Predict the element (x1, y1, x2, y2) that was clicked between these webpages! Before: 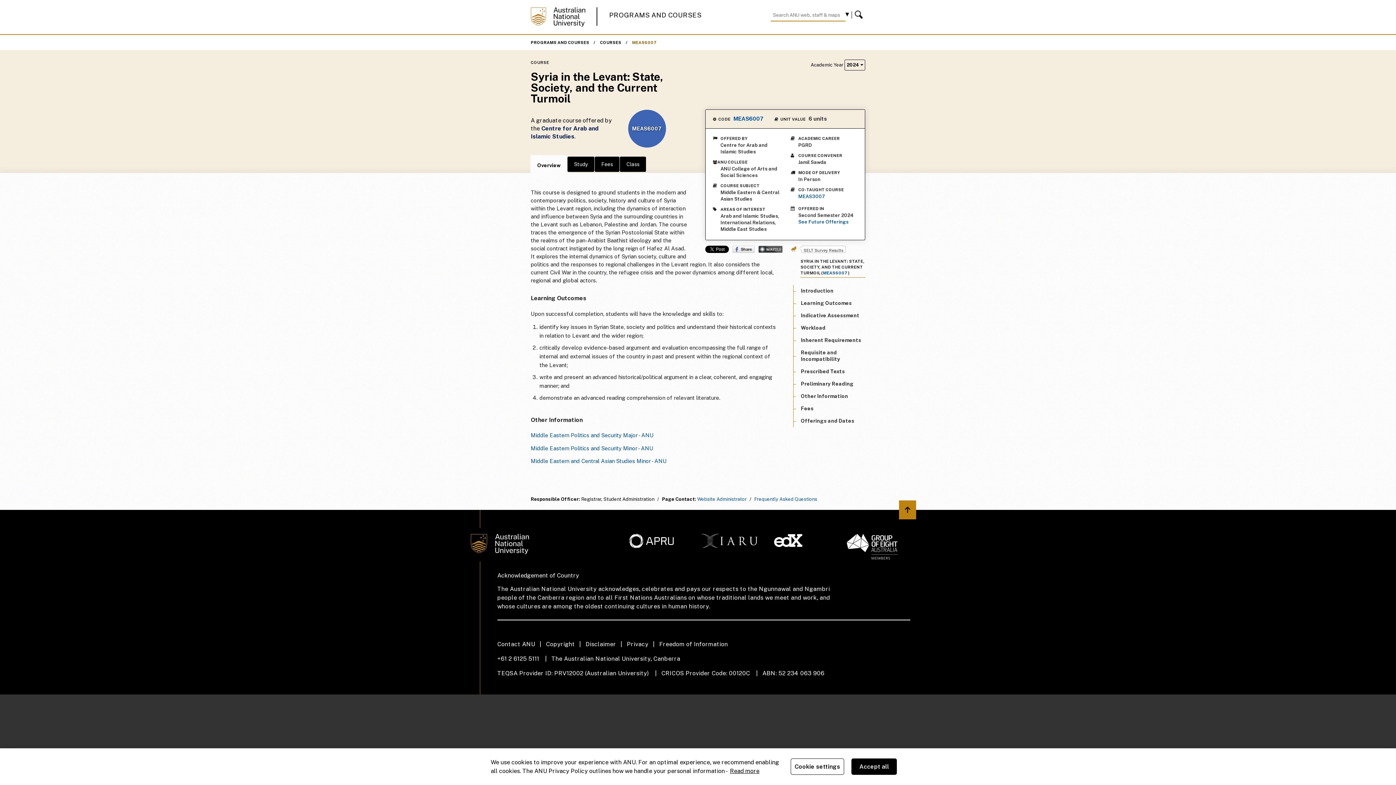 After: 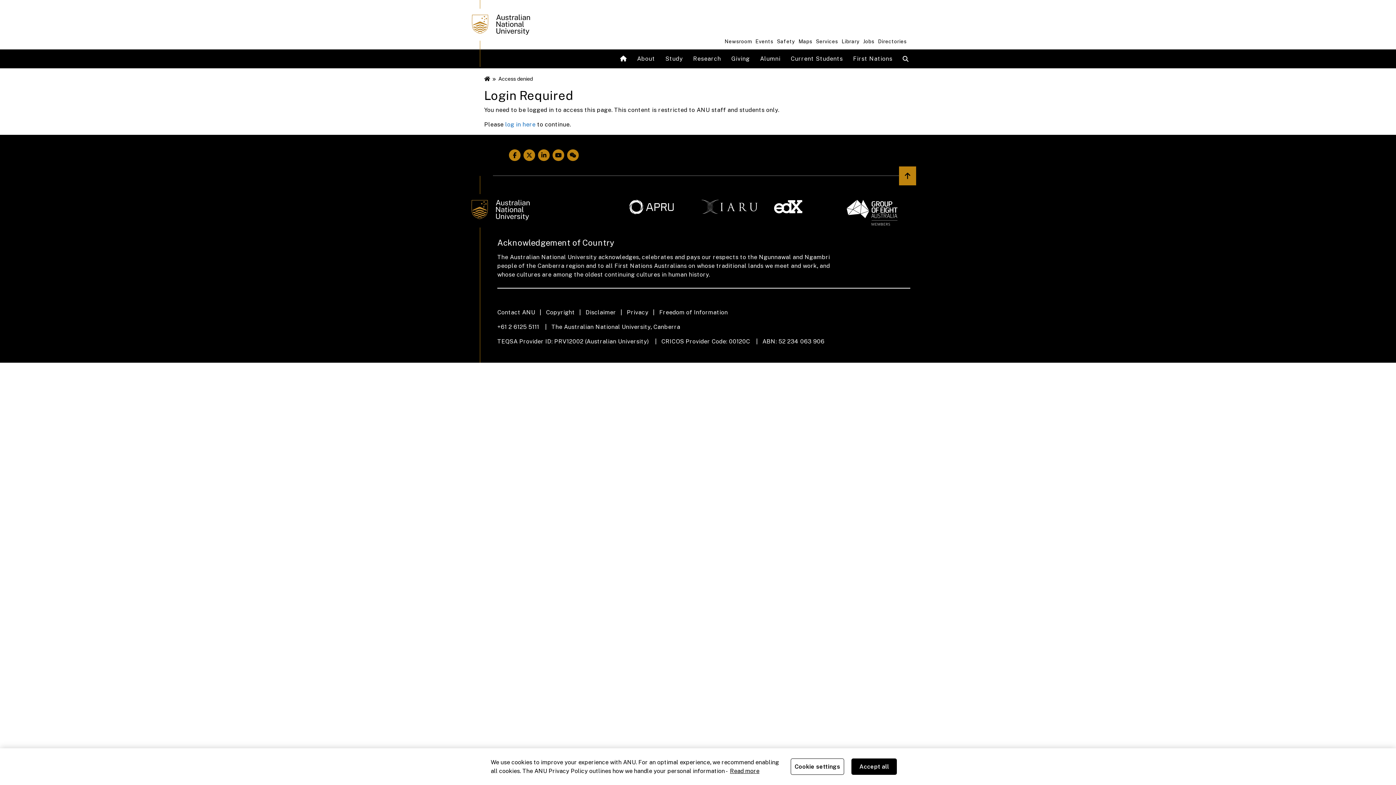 Action: bbox: (774, 534, 838, 547)